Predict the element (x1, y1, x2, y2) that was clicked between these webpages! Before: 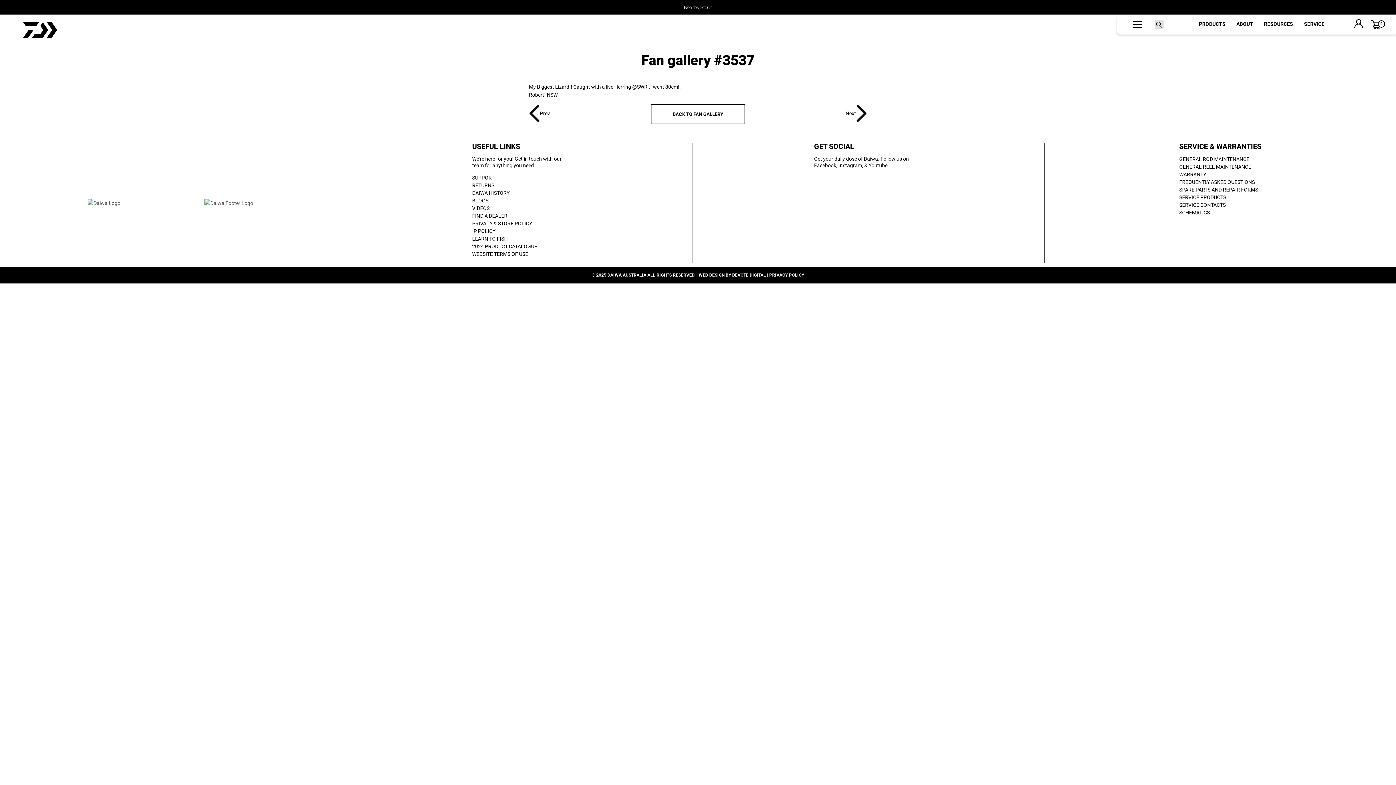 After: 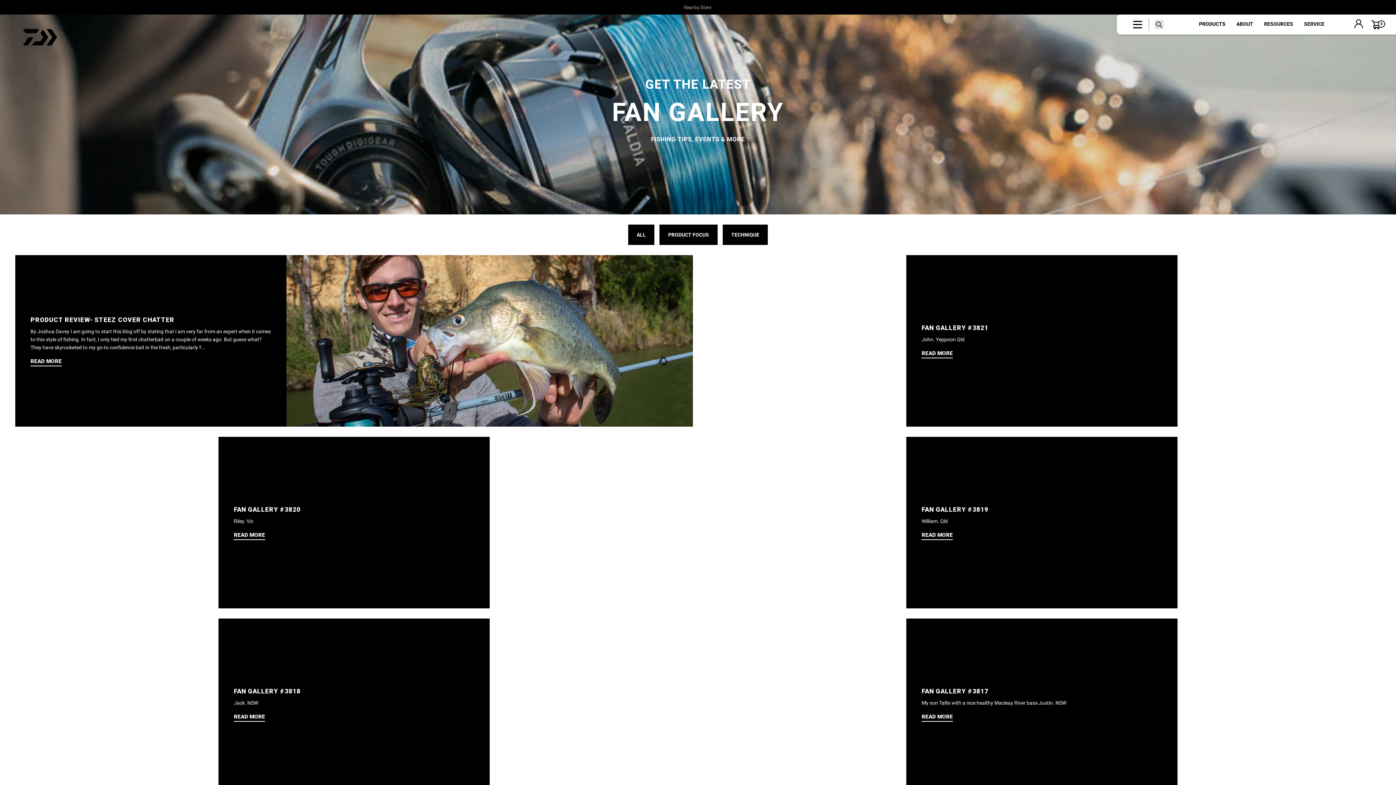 Action: bbox: (650, 104, 745, 124) label: BACK TO FAN GALLERY